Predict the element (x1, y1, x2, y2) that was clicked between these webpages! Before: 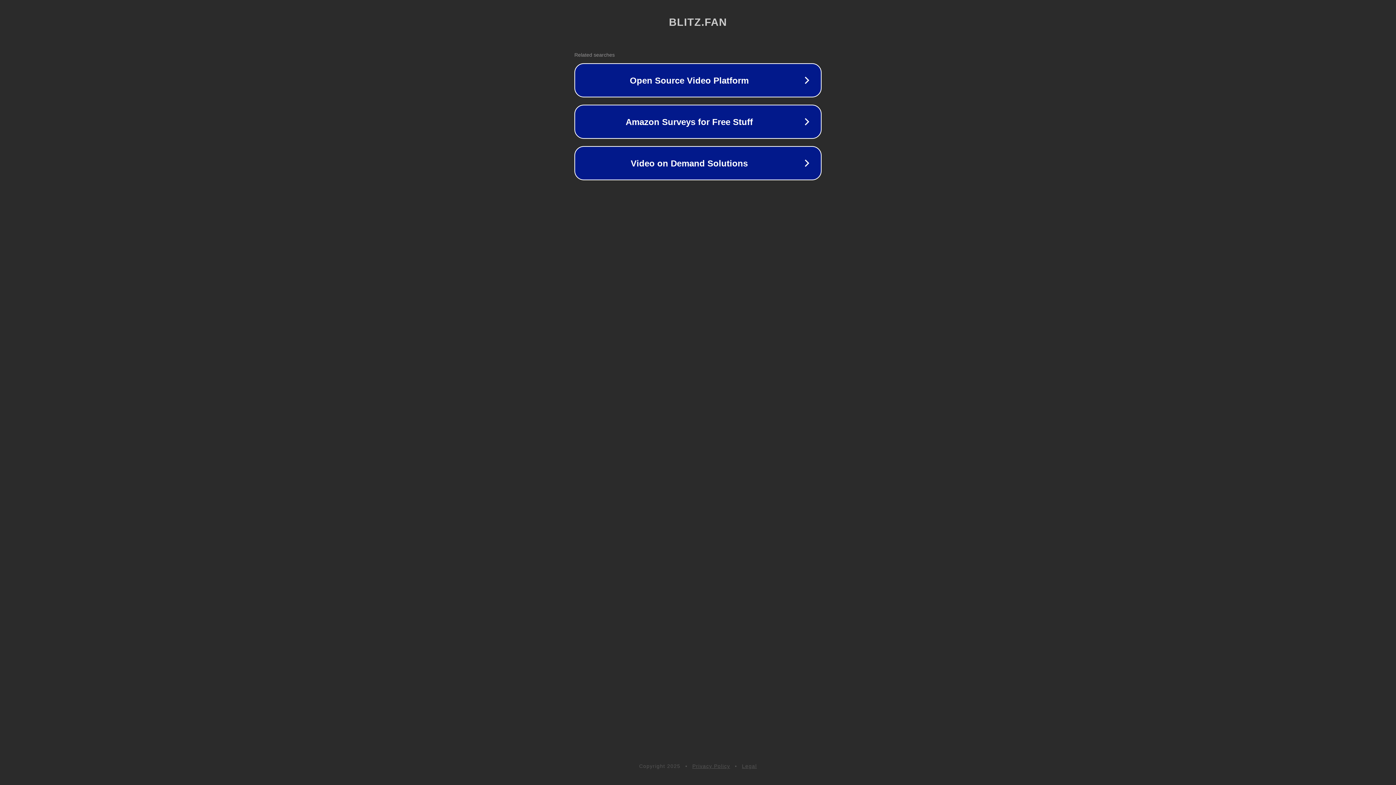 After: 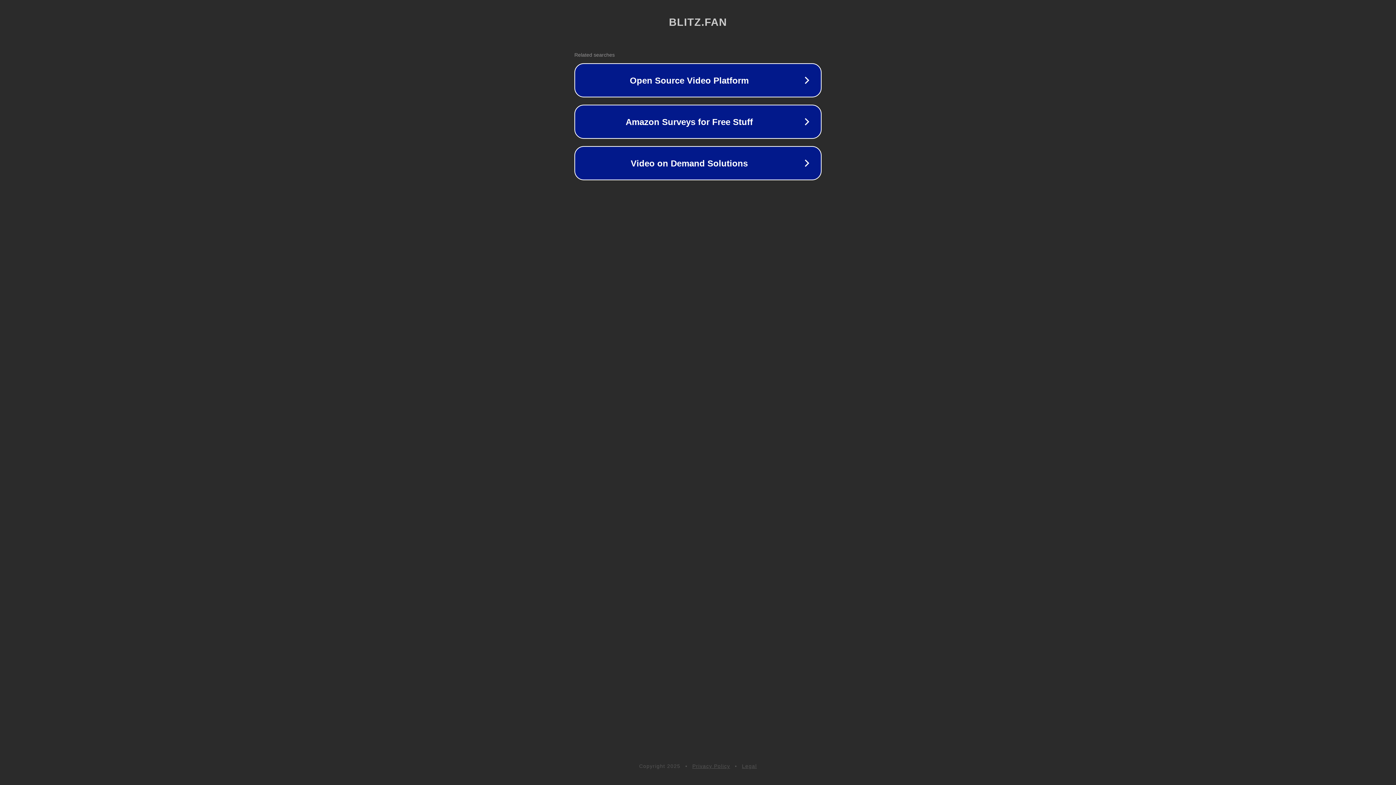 Action: bbox: (742, 763, 757, 769) label: Legal